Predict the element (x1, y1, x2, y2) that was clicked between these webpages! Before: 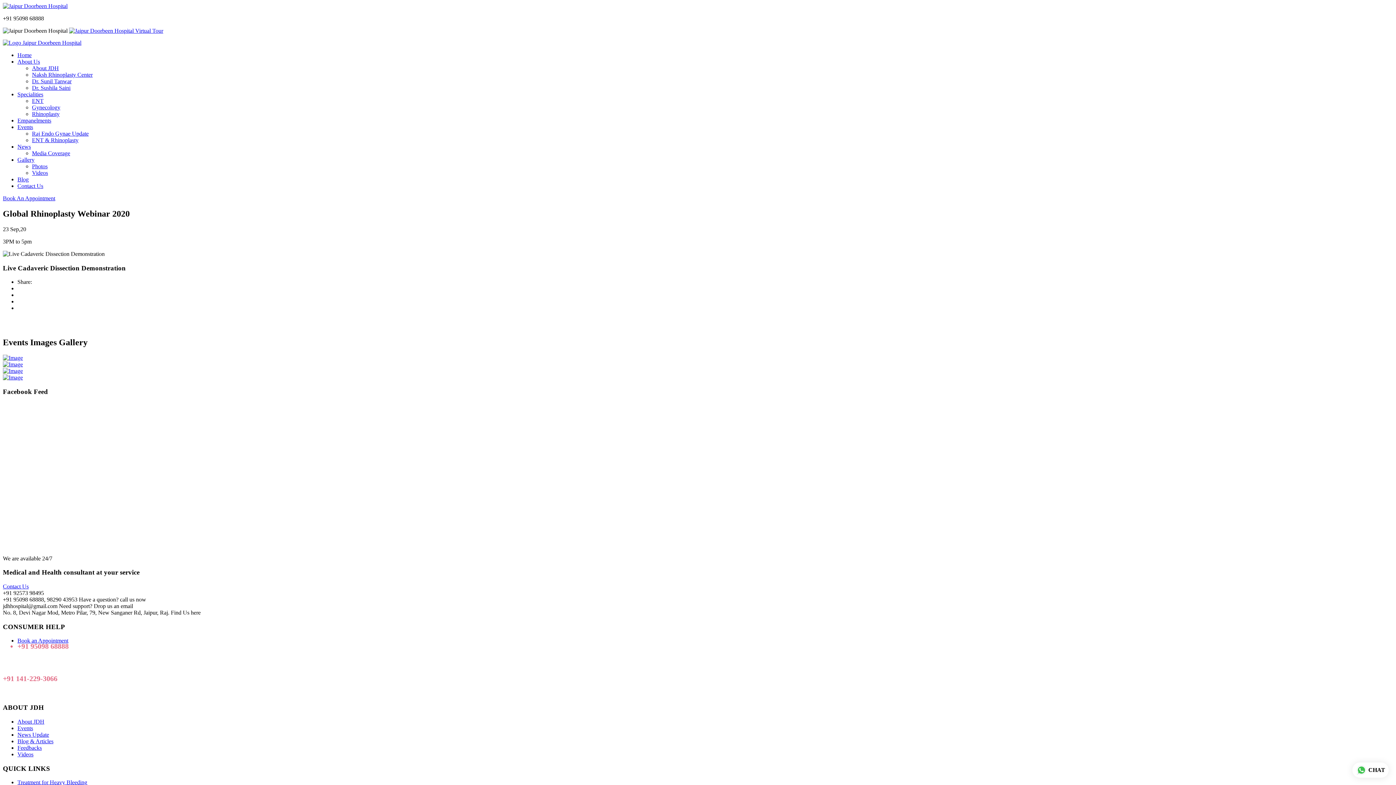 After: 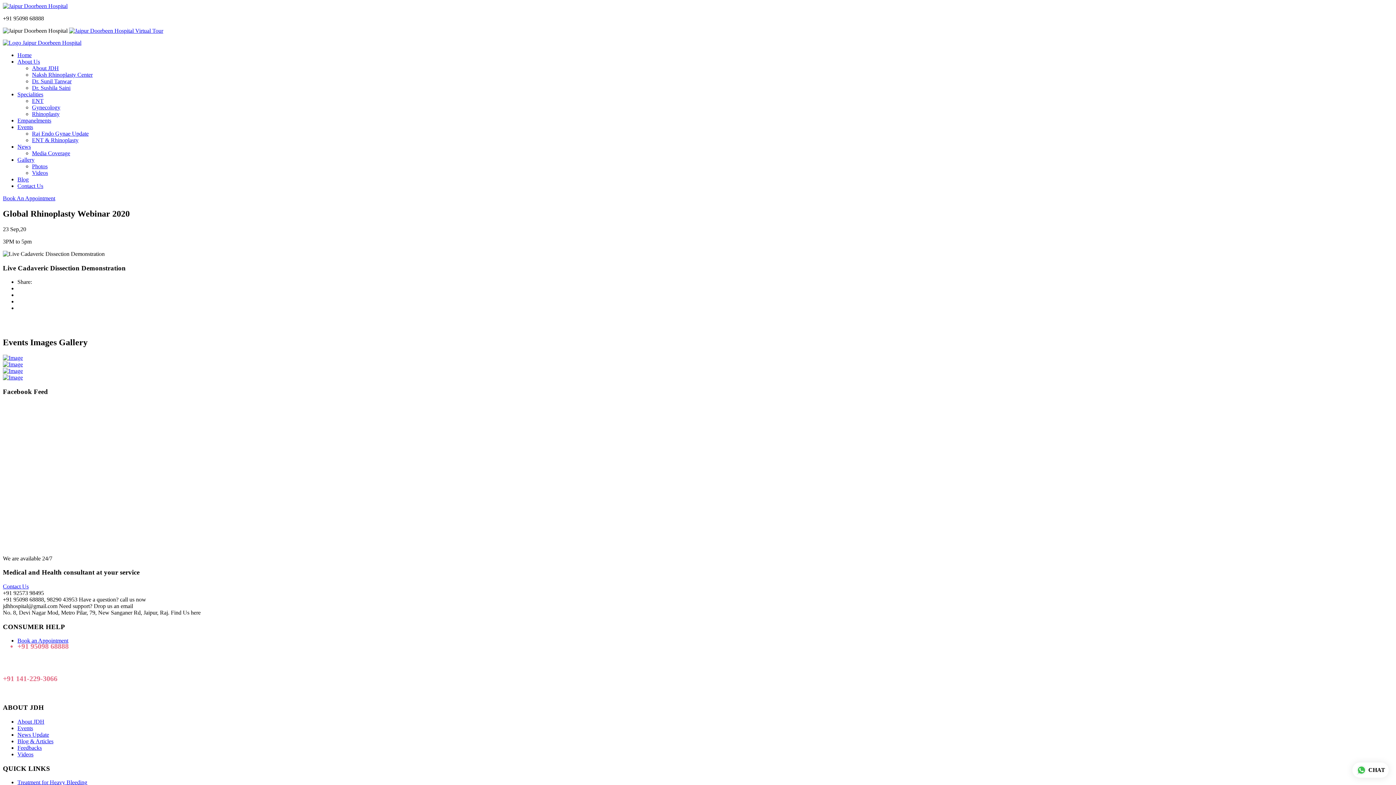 Action: bbox: (17, 156, 34, 162) label: Gallery